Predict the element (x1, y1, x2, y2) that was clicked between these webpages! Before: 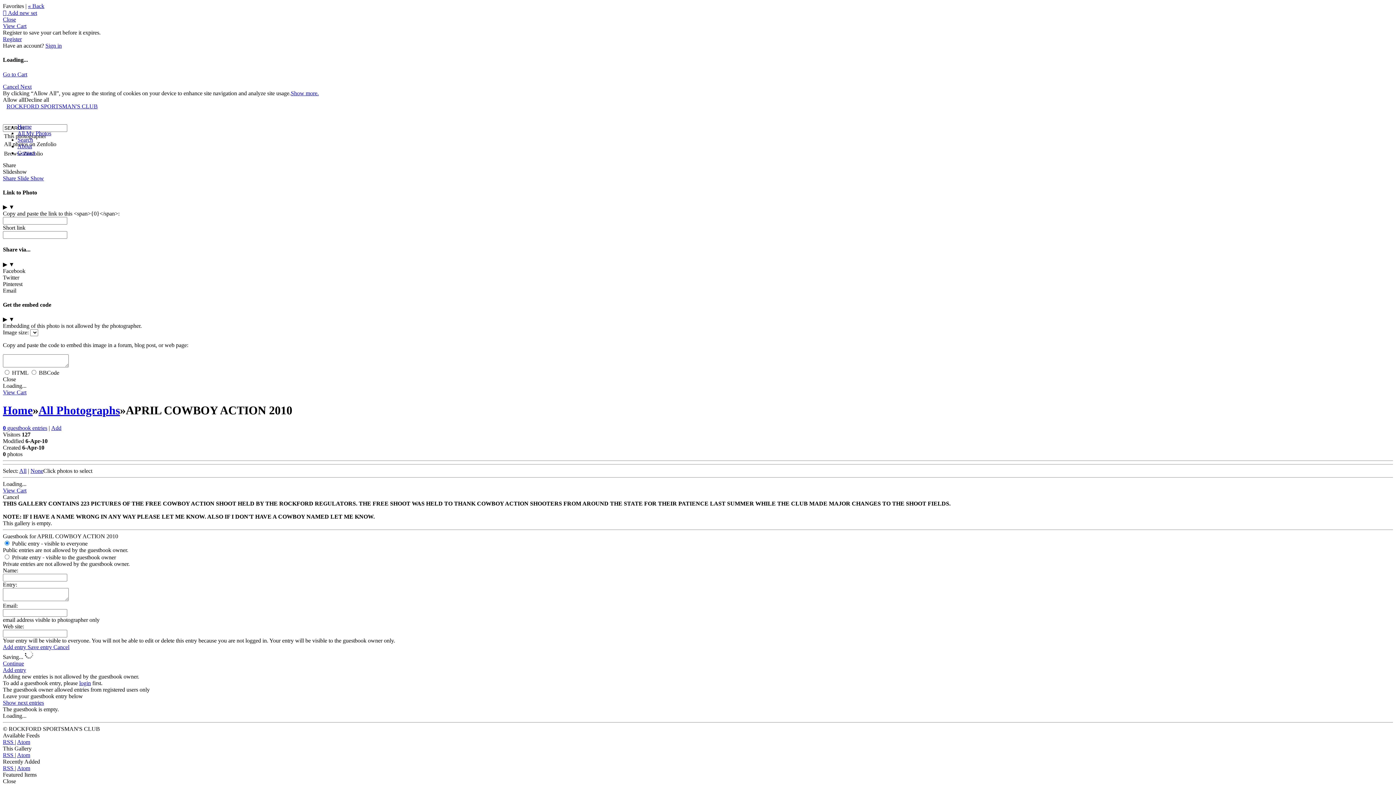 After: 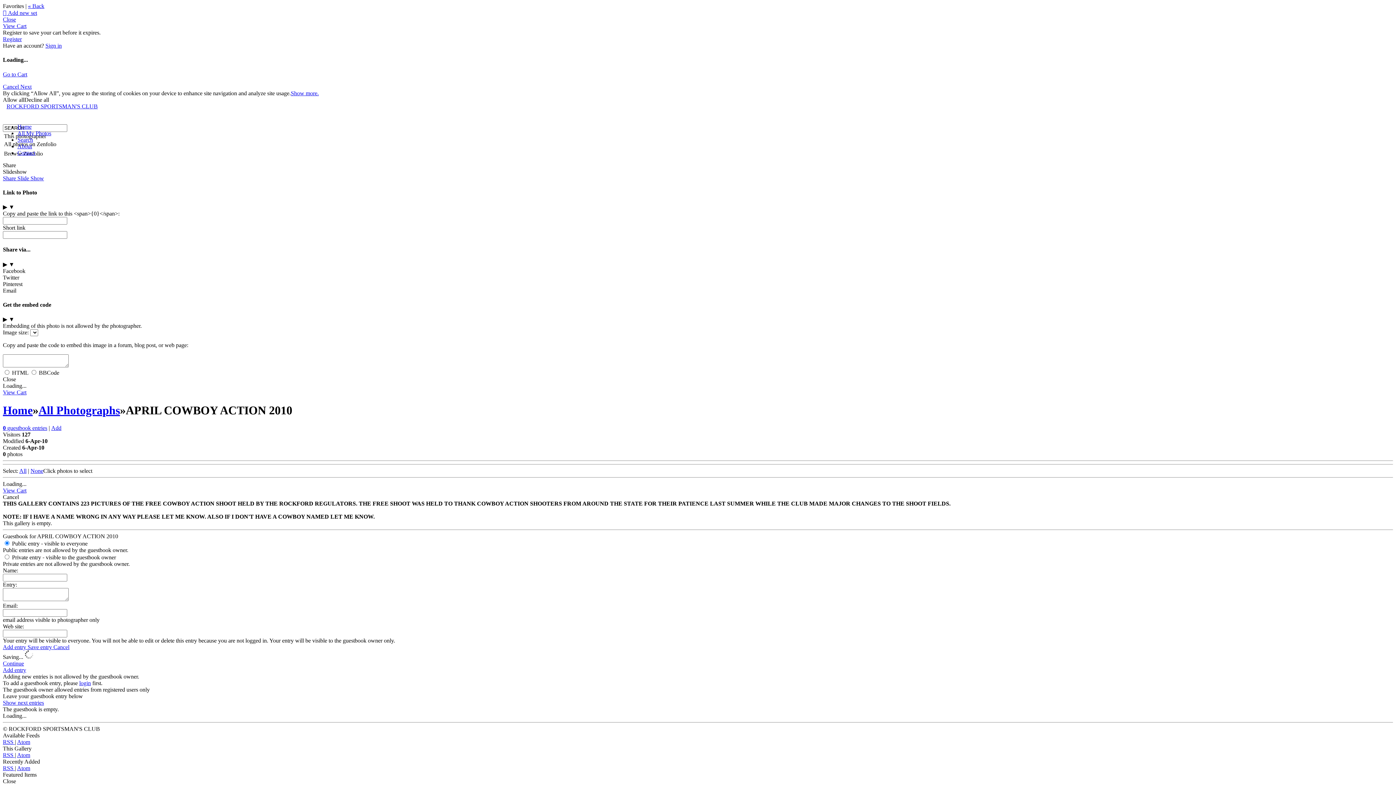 Action: label: Guestbook for APRIL COWBOY ACTION 2010 bbox: (2, 533, 118, 539)